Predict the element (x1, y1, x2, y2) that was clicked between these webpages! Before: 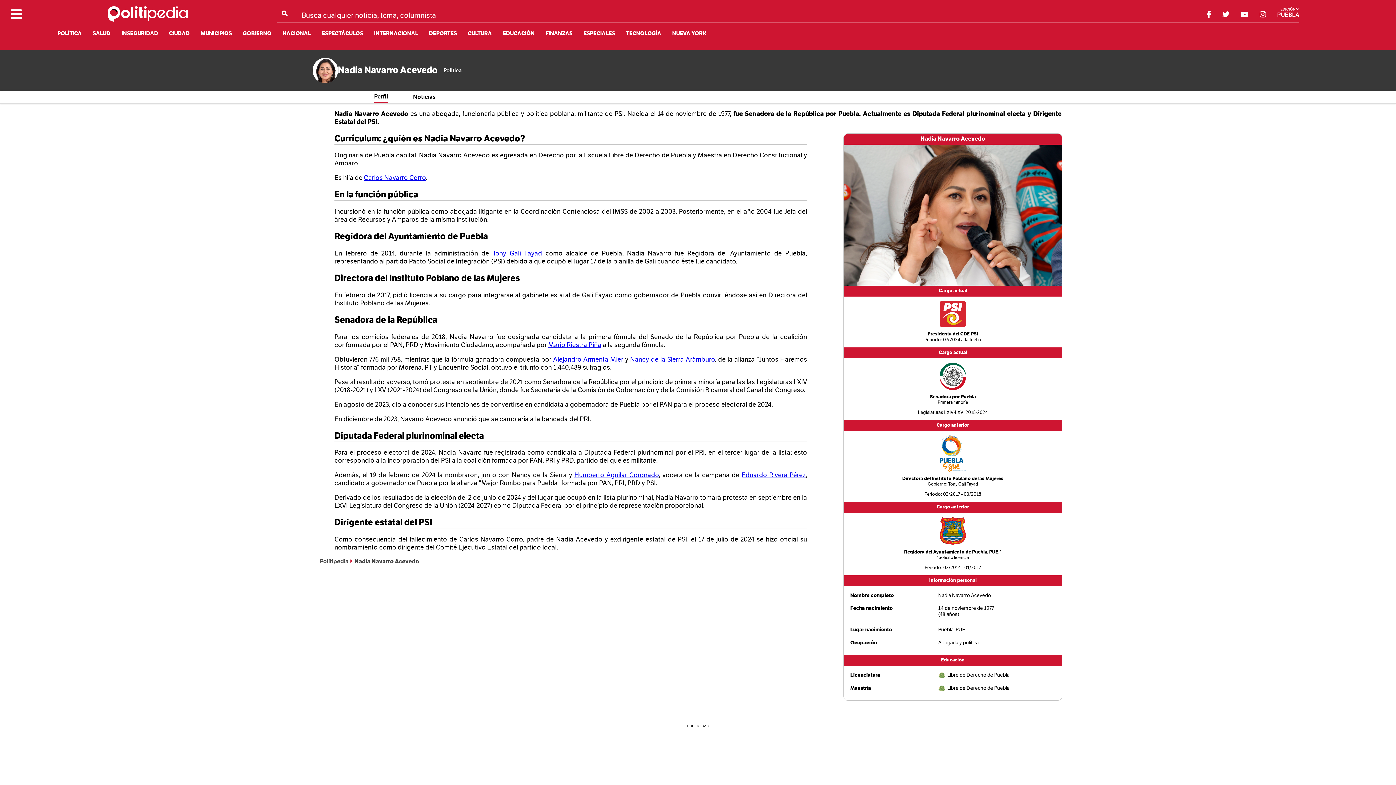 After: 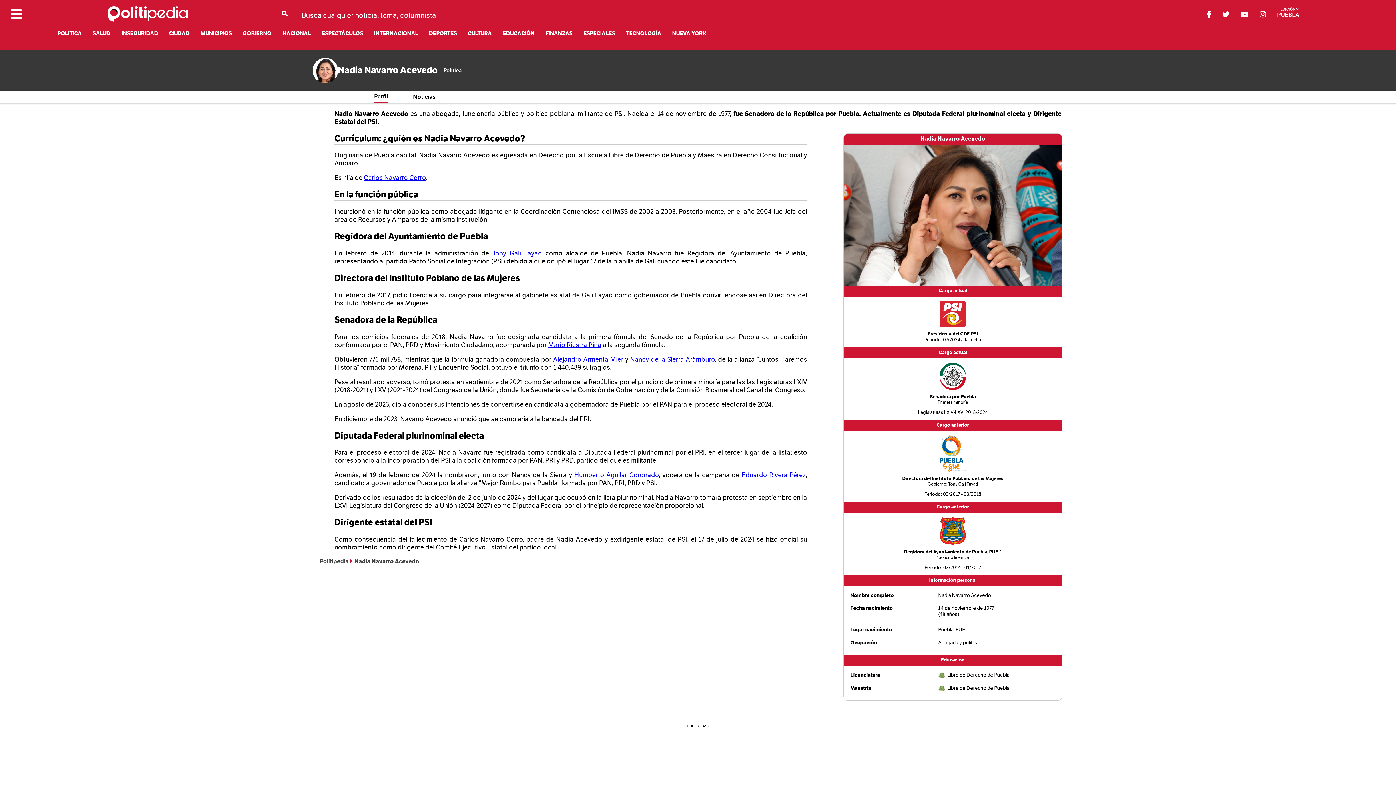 Action: bbox: (927, 331, 978, 336) label: Presidenta del CDE PSI